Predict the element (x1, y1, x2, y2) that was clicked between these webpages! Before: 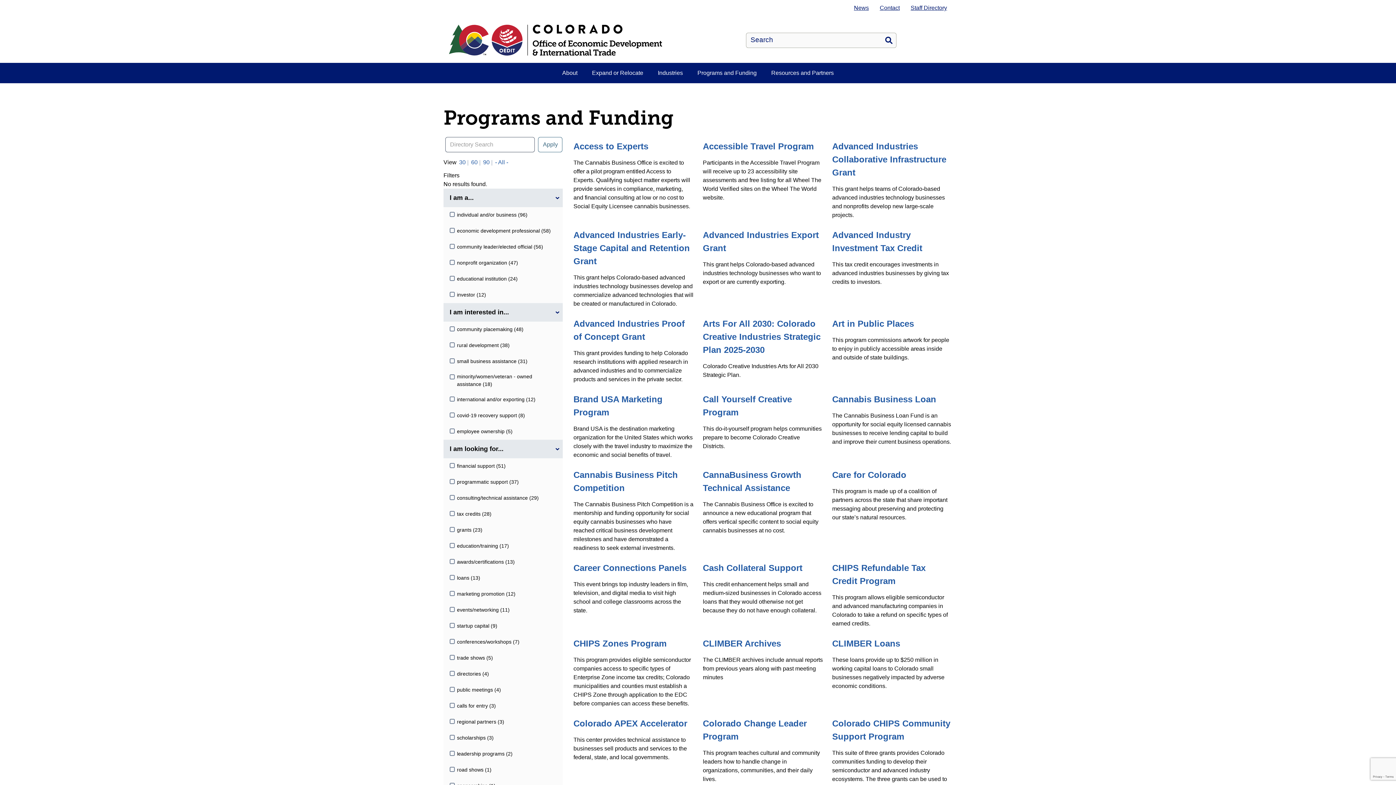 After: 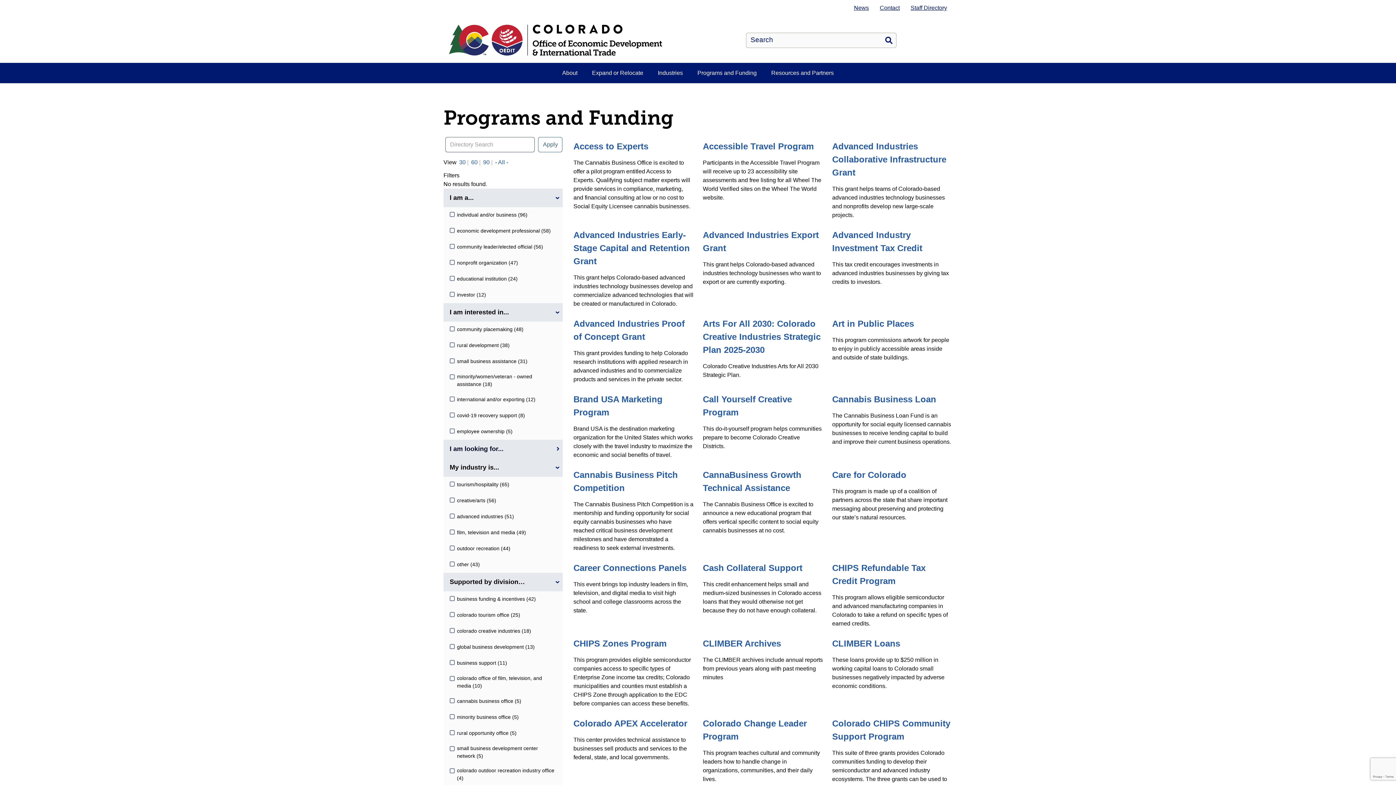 Action: label: I am looking for... bbox: (443, 440, 562, 458)